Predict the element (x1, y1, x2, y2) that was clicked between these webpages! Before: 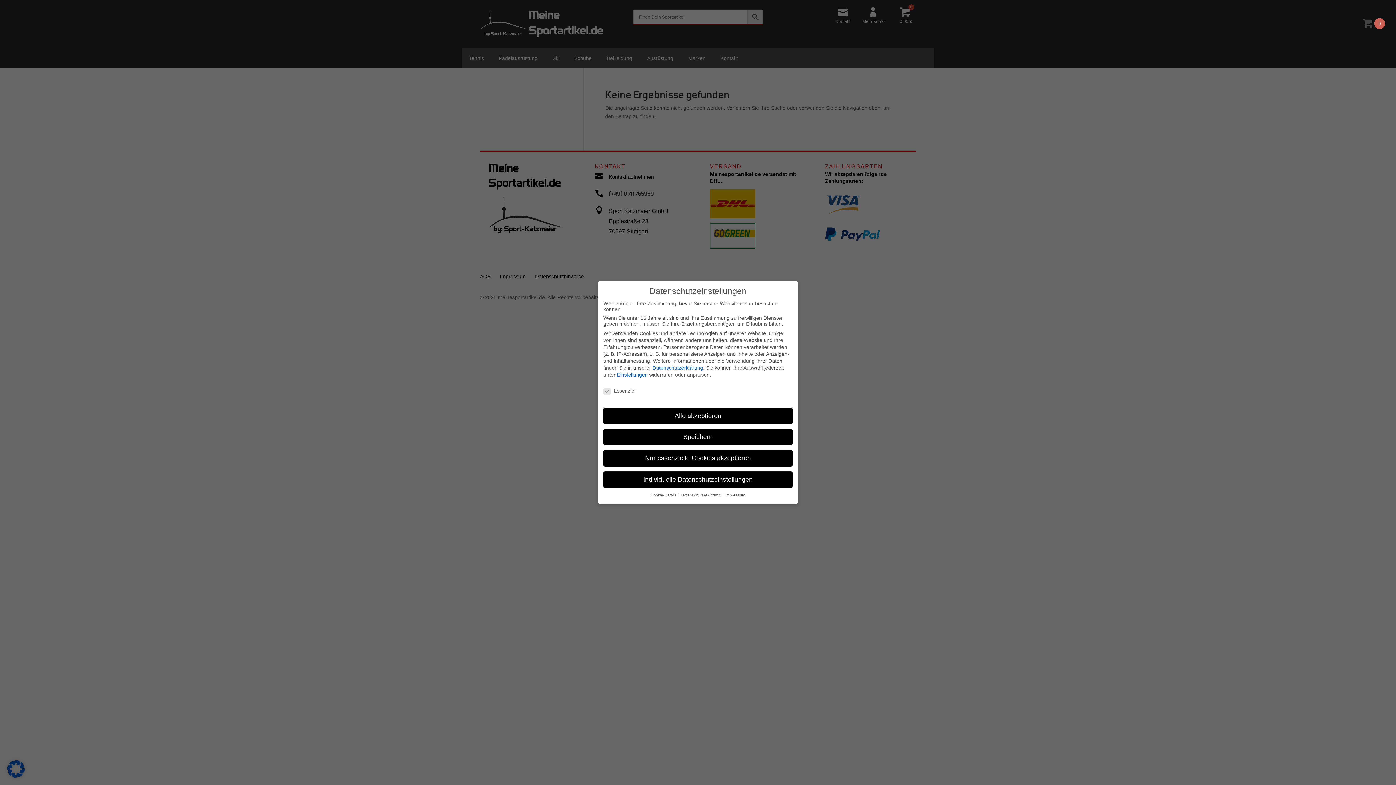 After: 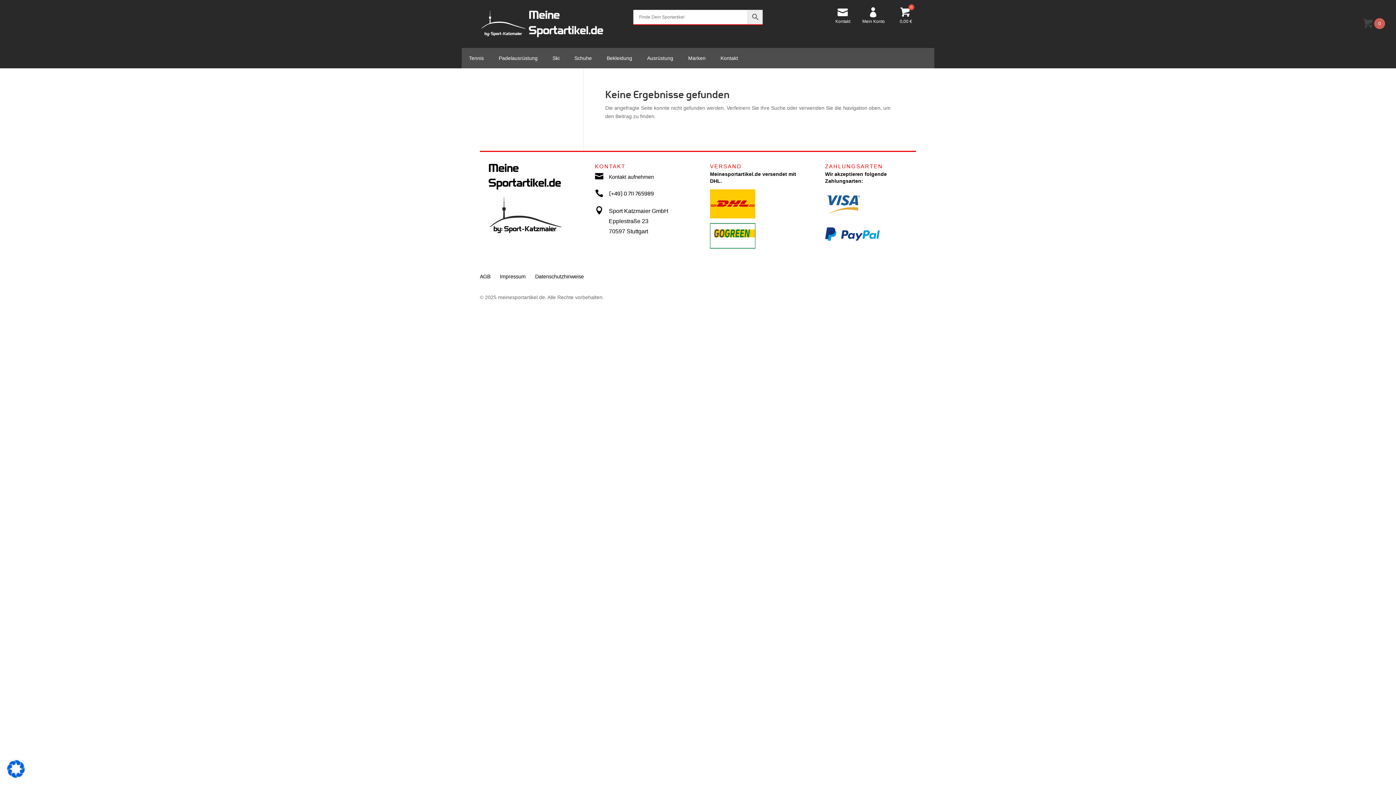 Action: label: Alle akzeptieren bbox: (603, 407, 792, 424)